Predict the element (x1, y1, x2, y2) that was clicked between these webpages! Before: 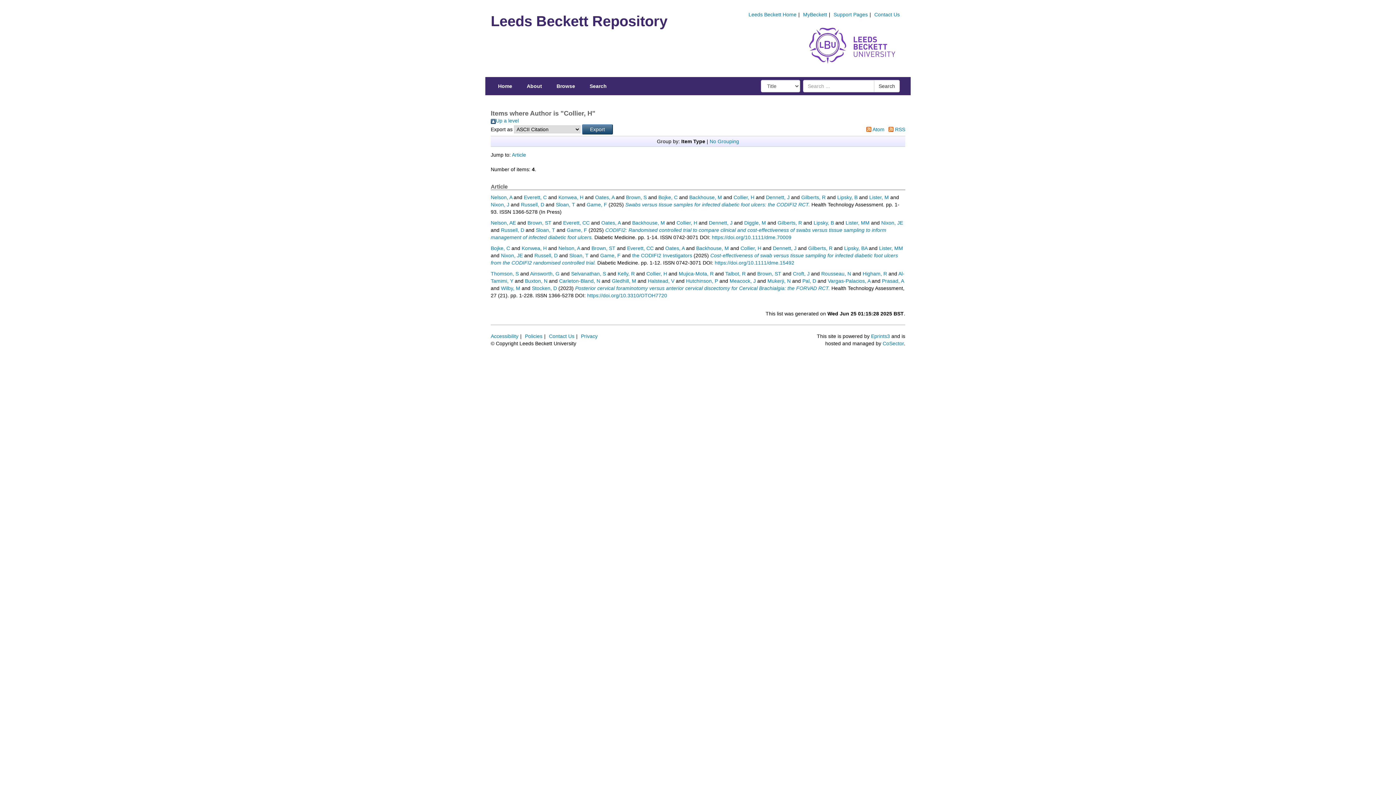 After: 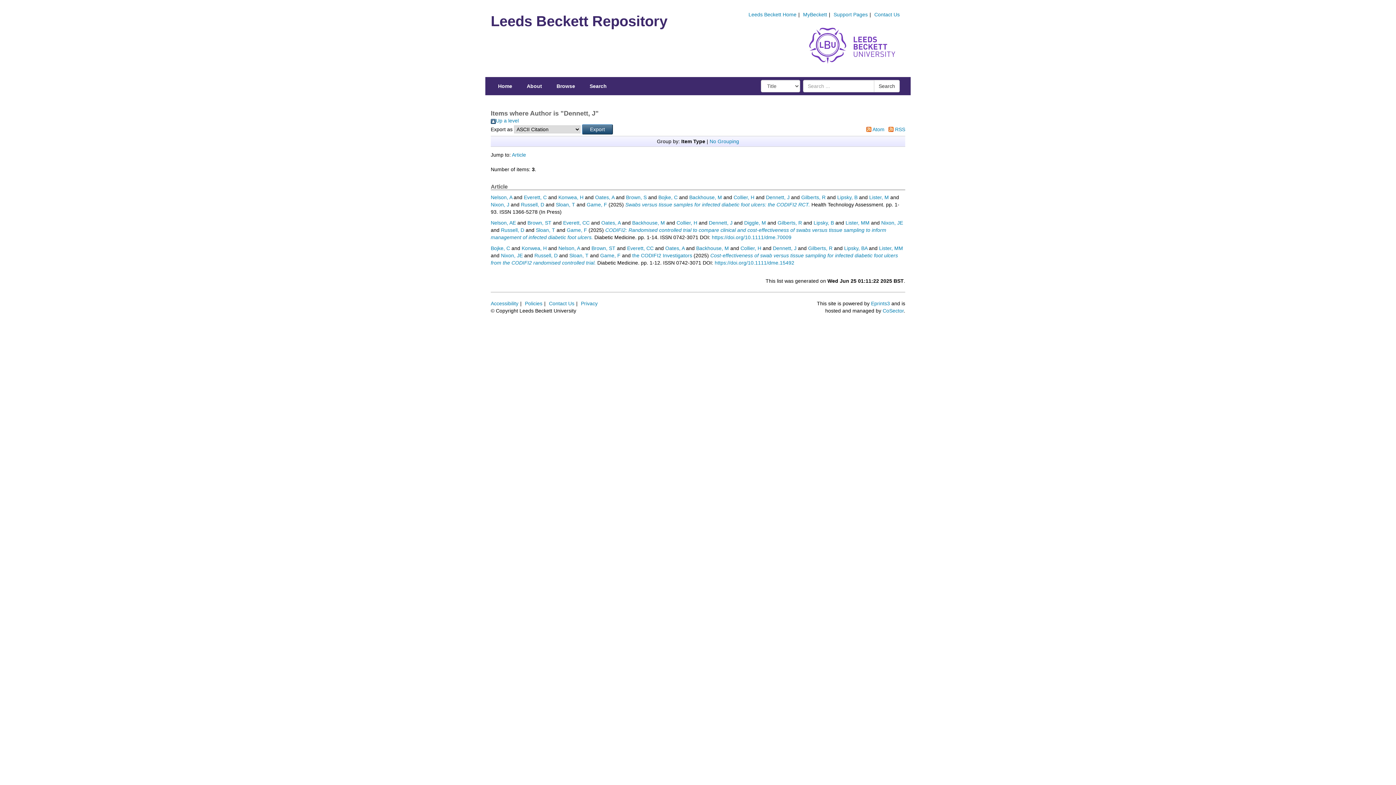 Action: label: Dennett, J bbox: (773, 245, 796, 251)